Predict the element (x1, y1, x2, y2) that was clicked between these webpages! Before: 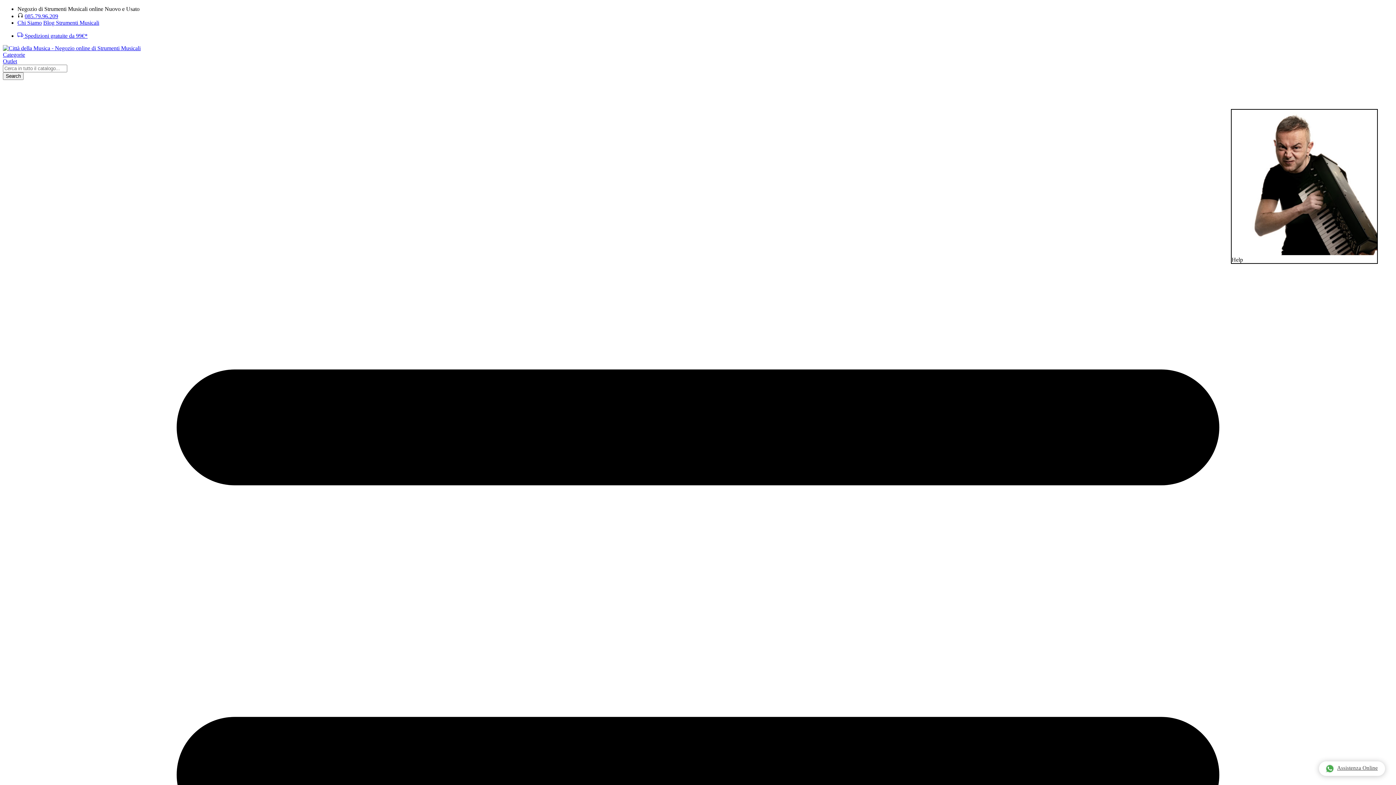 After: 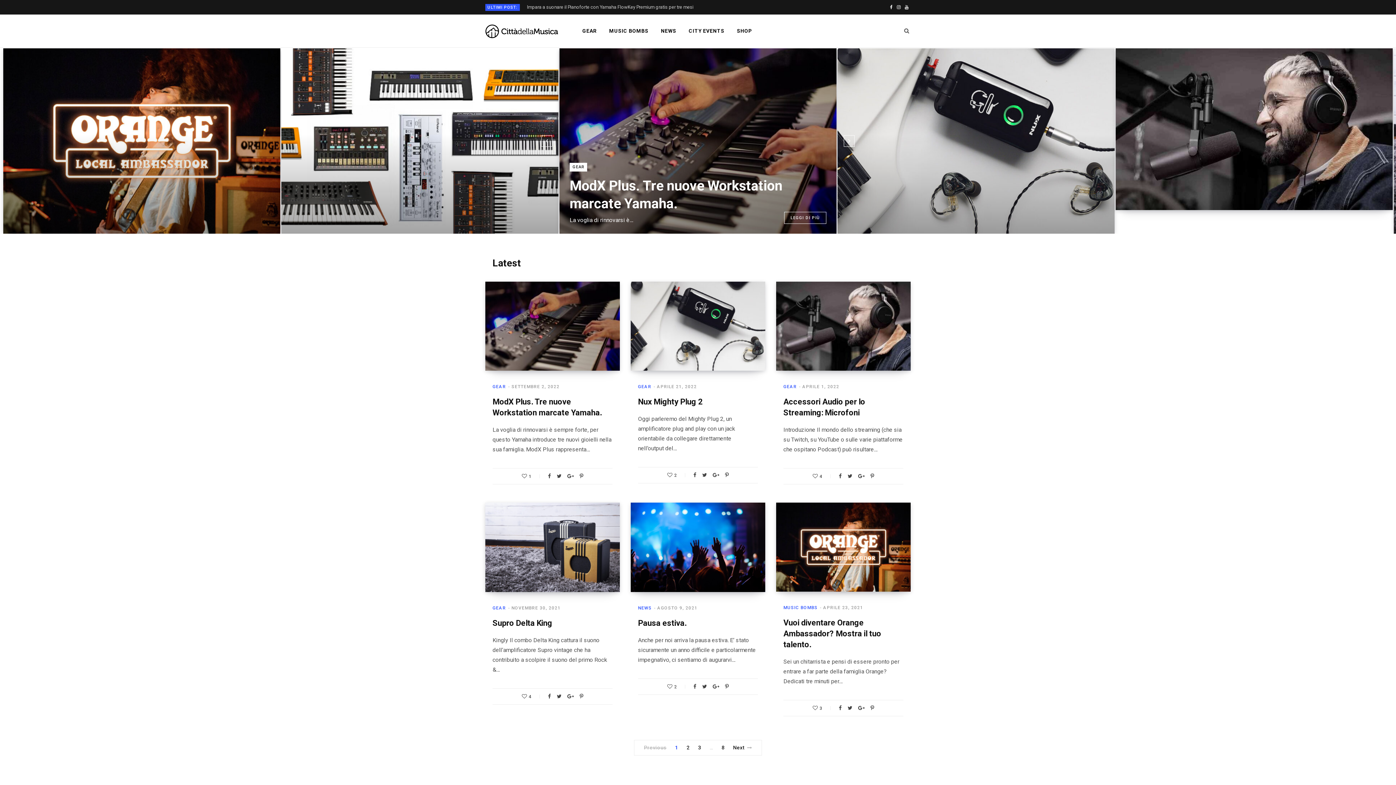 Action: label: Blog Strumenti Musicali bbox: (43, 19, 99, 25)